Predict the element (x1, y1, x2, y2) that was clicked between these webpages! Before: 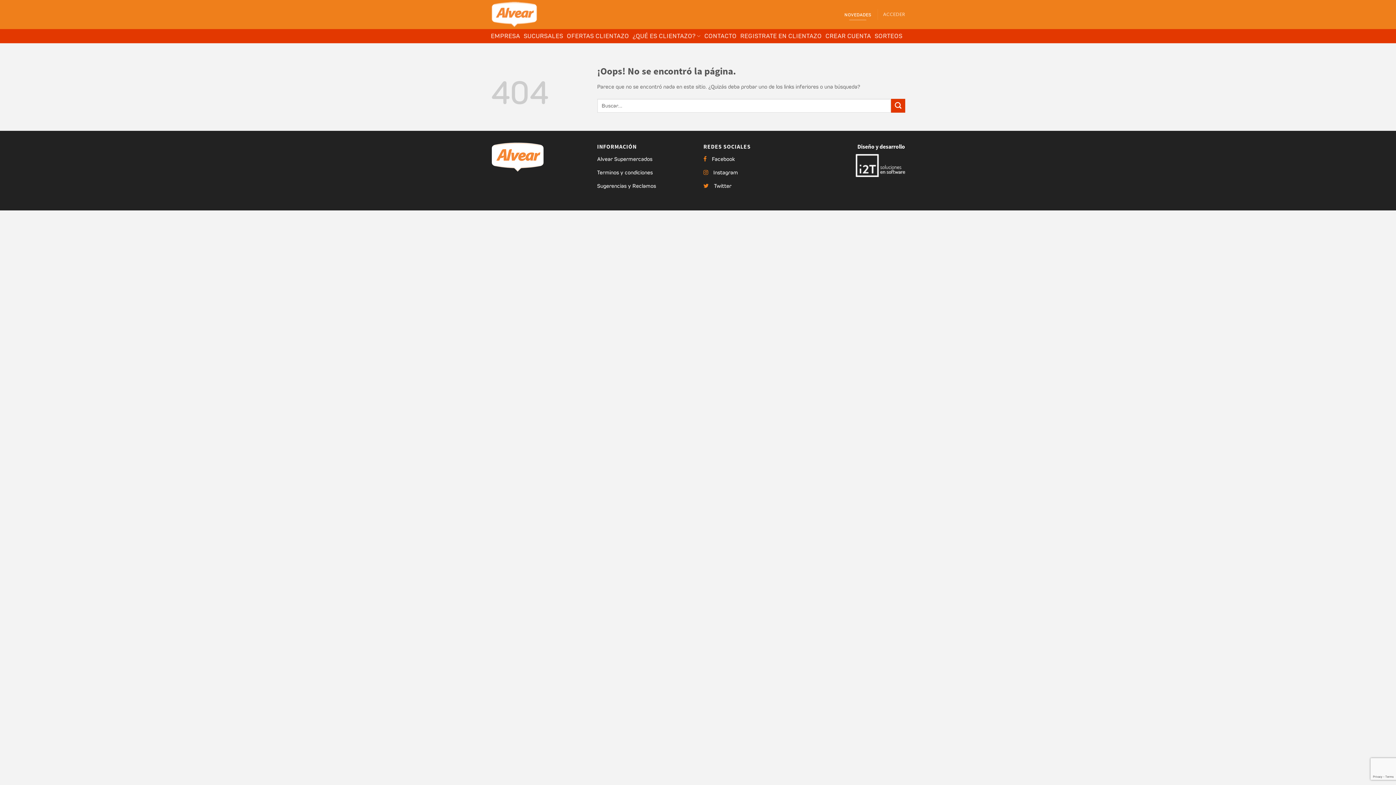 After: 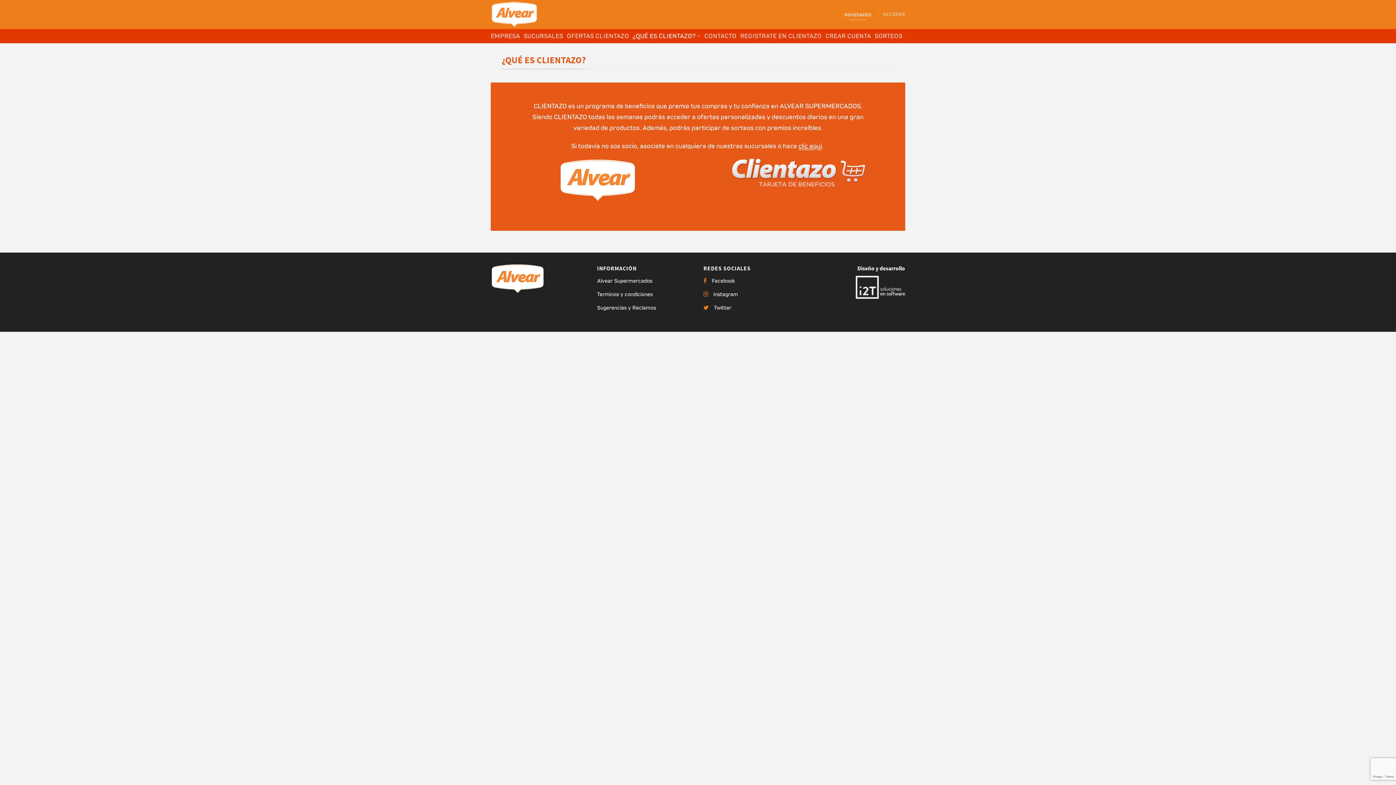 Action: label: ¿QUÉ ES CLIENTAZO? bbox: (632, 29, 700, 43)